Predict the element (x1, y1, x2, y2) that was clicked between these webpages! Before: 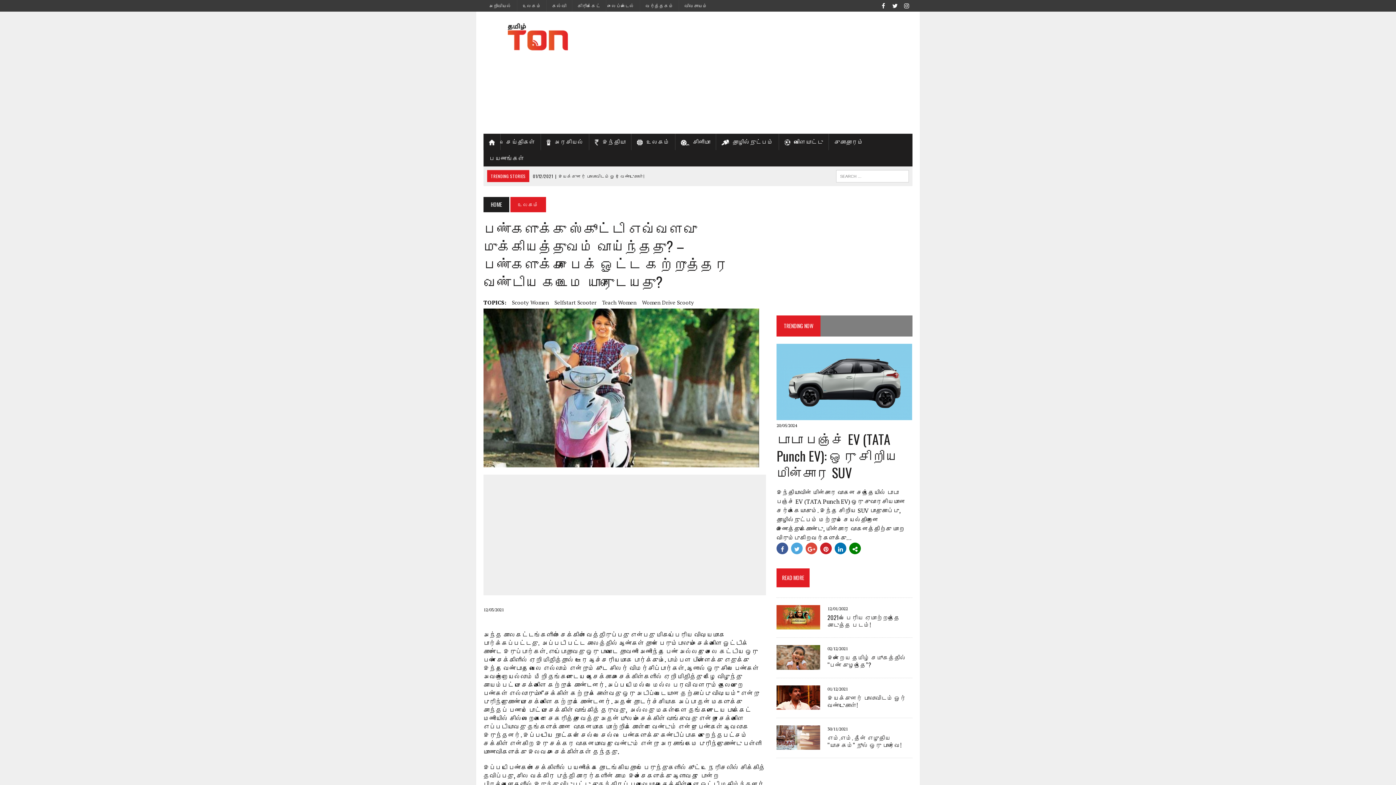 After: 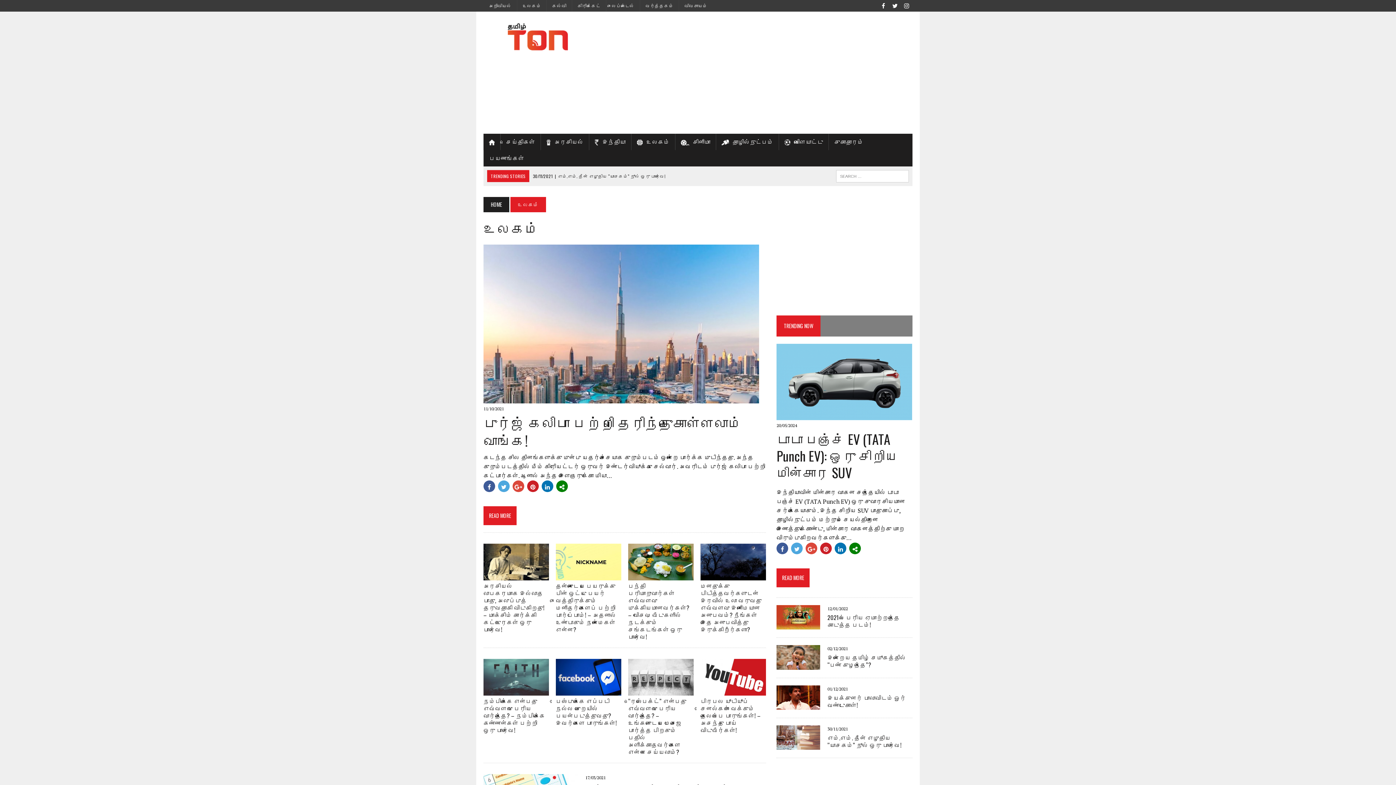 Action: label: உலகம் bbox: (631, 133, 675, 150)